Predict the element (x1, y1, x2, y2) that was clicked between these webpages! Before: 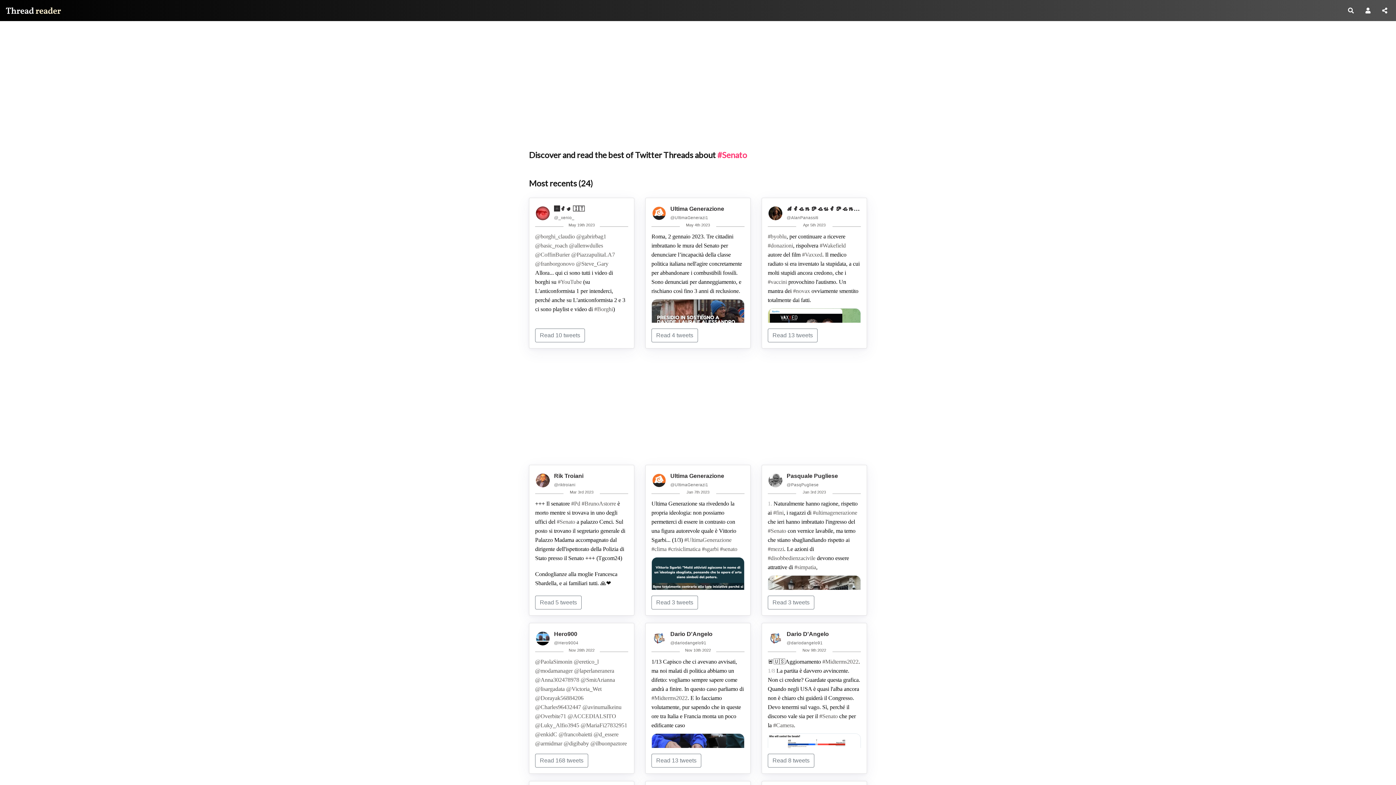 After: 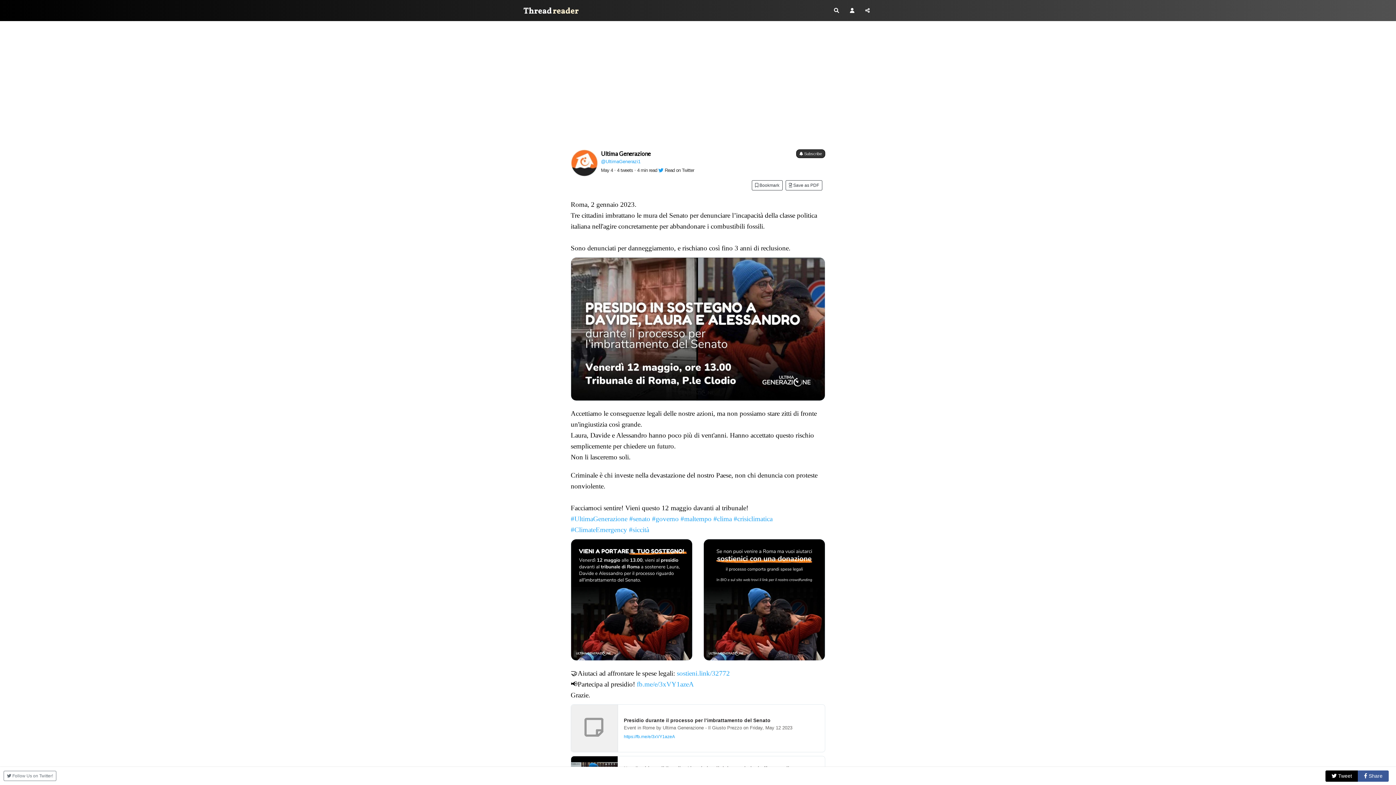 Action: label: Ultima Generazione
@UltimaGenerazi1
May 4th 2023
Roma, 2 gennaio 2023. Tre cittadini imbrattano le mura del Senato per denunciare l’incapacità della classe politica italiana nell'agire concretamente per abbandonare i combustibili fossili. Sono denunciati per danneggiamento, e rischiano così fino 3 anni di reclusione.
Accettiamo le conseguenze legali delle nostre azioni, ma non possiamo stare zitti di fronte un'ingiustizia così grande. Laura, Davide e Alessandro hanno poco più di vent'anni. Hanno accettato questo rischio semplicemente per chiedere un futuro. Non li lasceremo soli.
Criminale è chi investe nella devastazione del nostro Paese, non chi denuncia con proteste nonviolente. Facciamoci sentire! Vieni questo 12 maggio davanti al tribunale! #UltimaGenerazione #senato #governo #maltempo #clima #crisiclimatica #ClimateEmergency #siccità
Read 4 tweets bbox: (645, 197, 750, 348)